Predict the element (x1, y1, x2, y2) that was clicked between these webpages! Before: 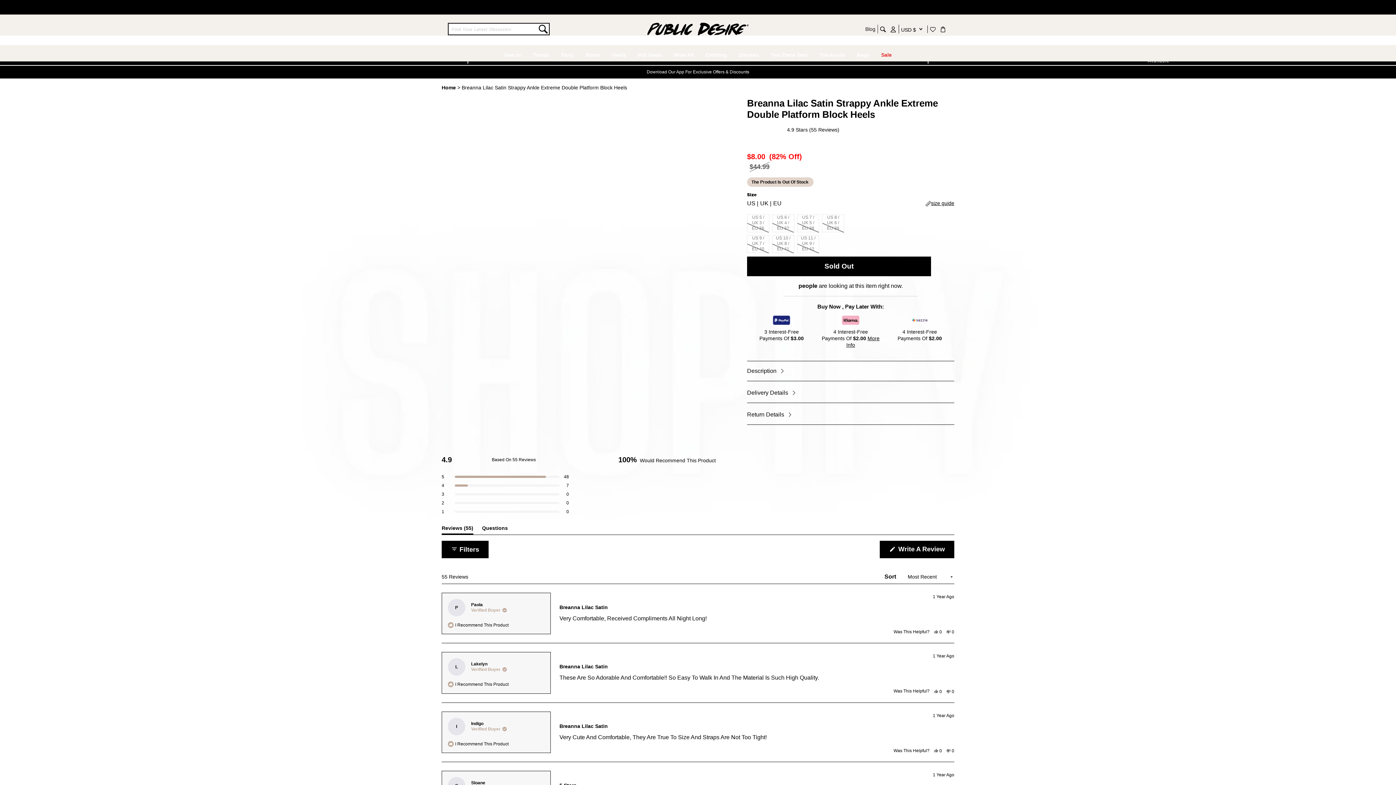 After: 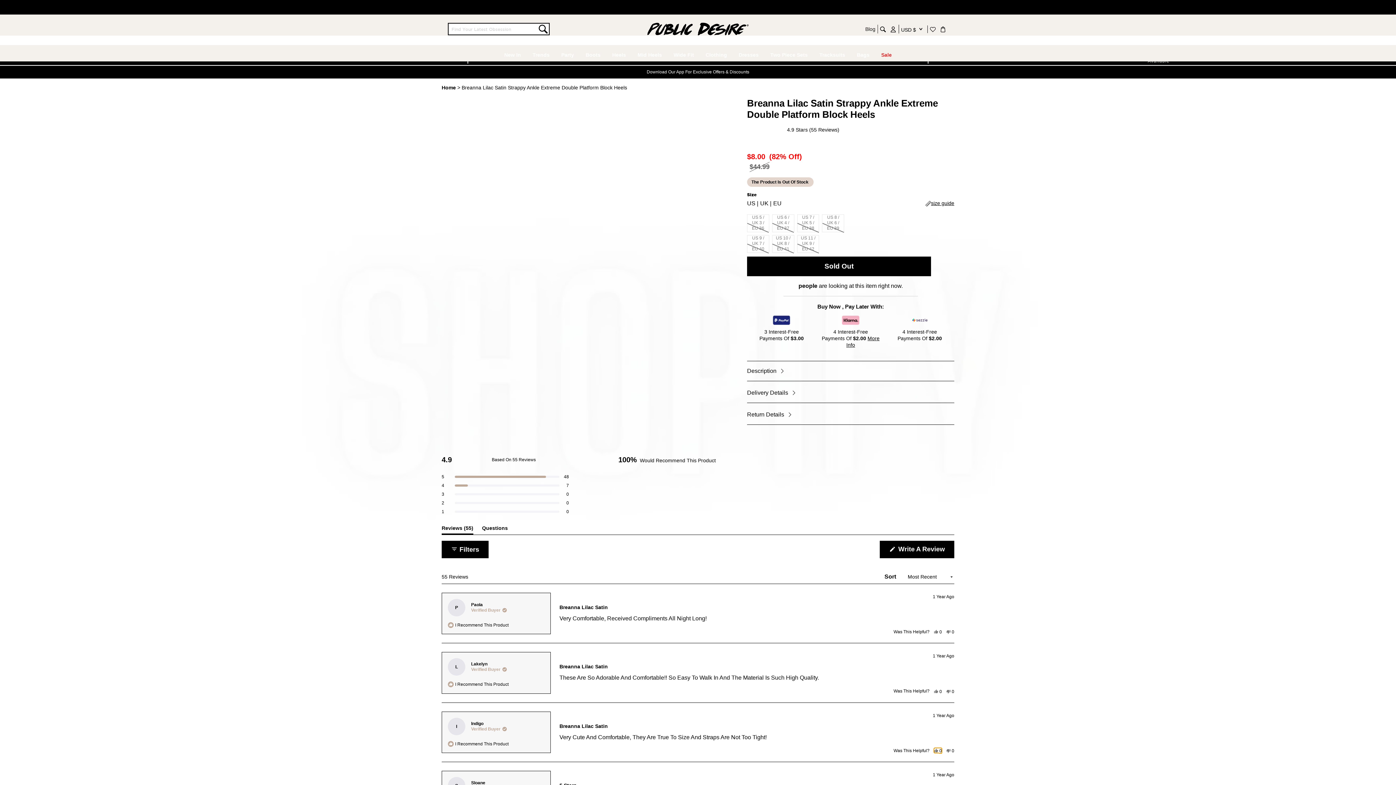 Action: label: Yes, This Review Was Helpful
0
People Voted Yes bbox: (934, 748, 942, 753)